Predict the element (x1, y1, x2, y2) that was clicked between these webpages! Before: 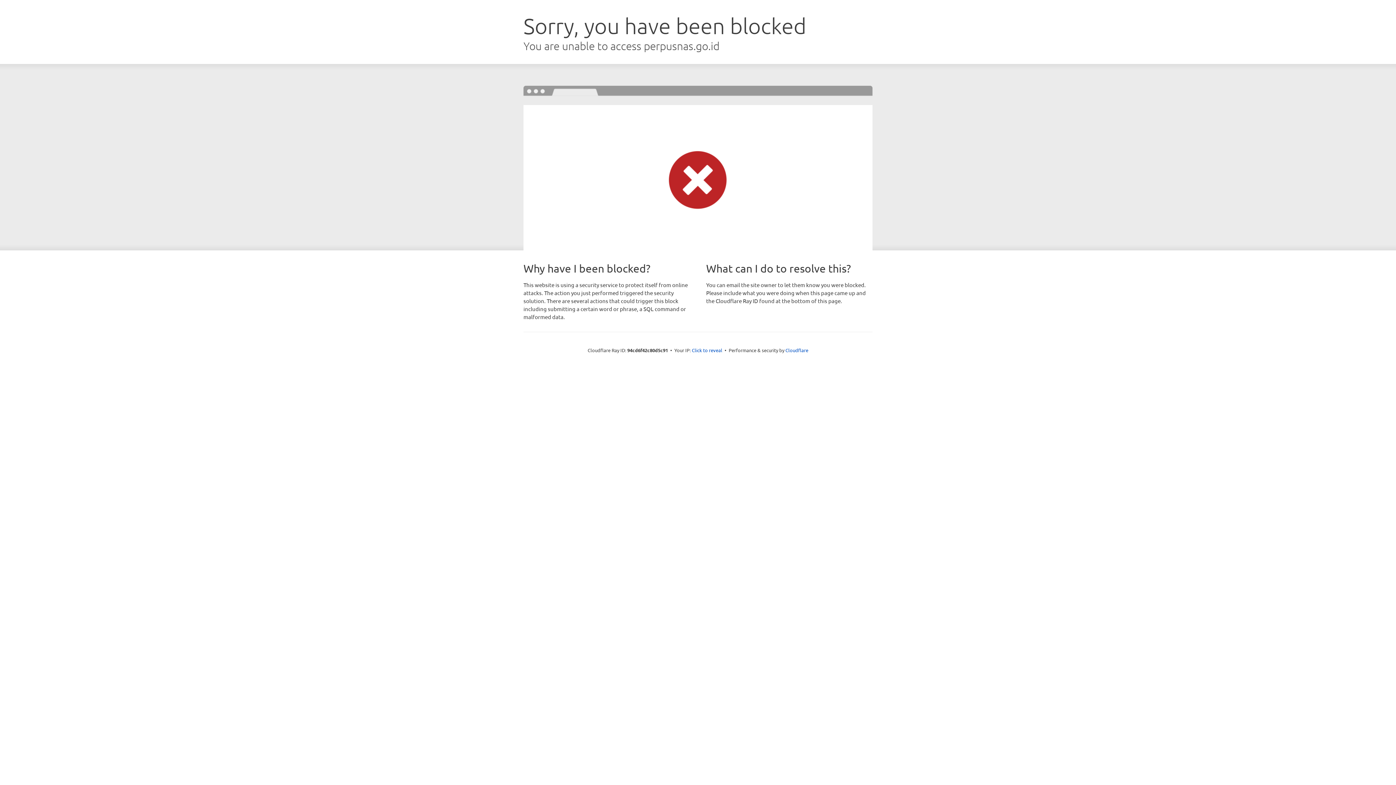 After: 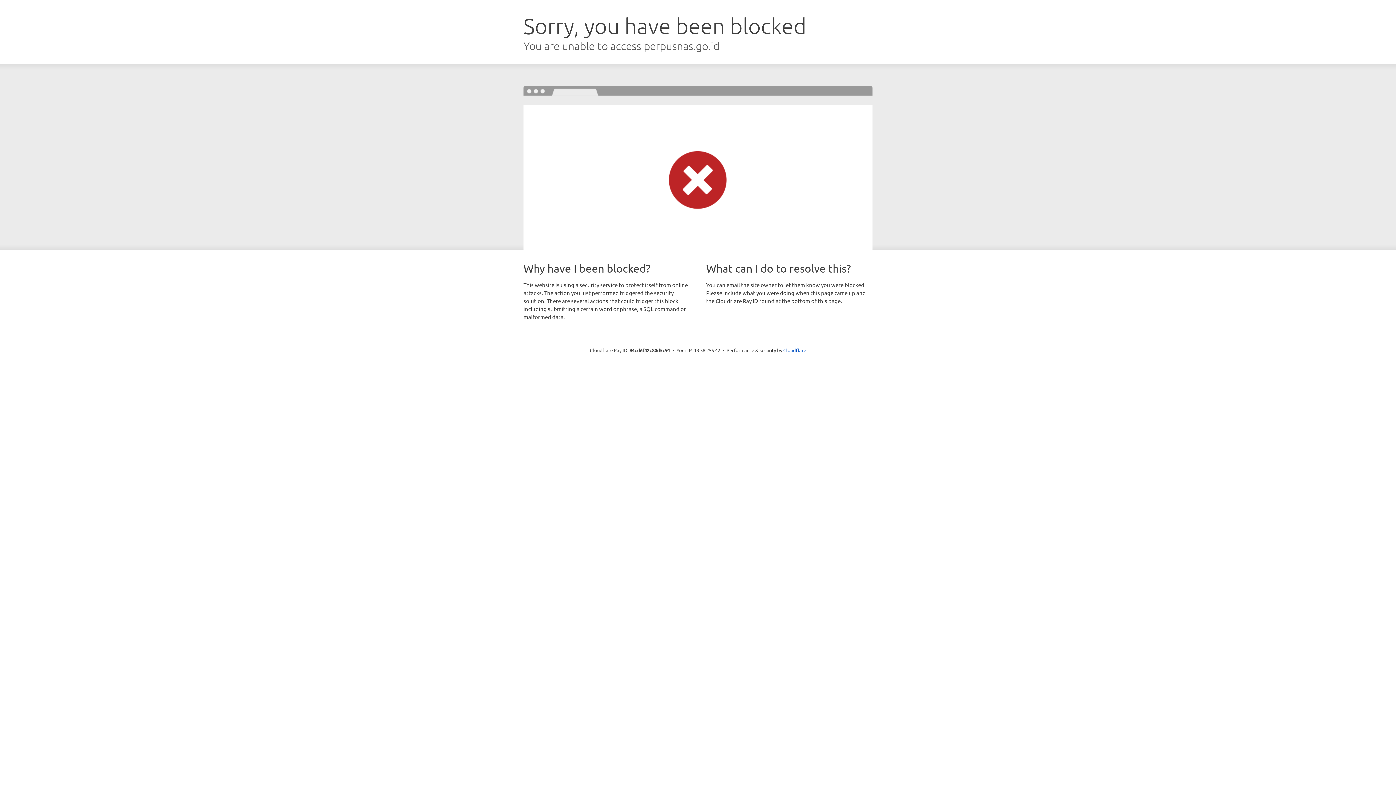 Action: bbox: (692, 346, 722, 353) label: Click to reveal